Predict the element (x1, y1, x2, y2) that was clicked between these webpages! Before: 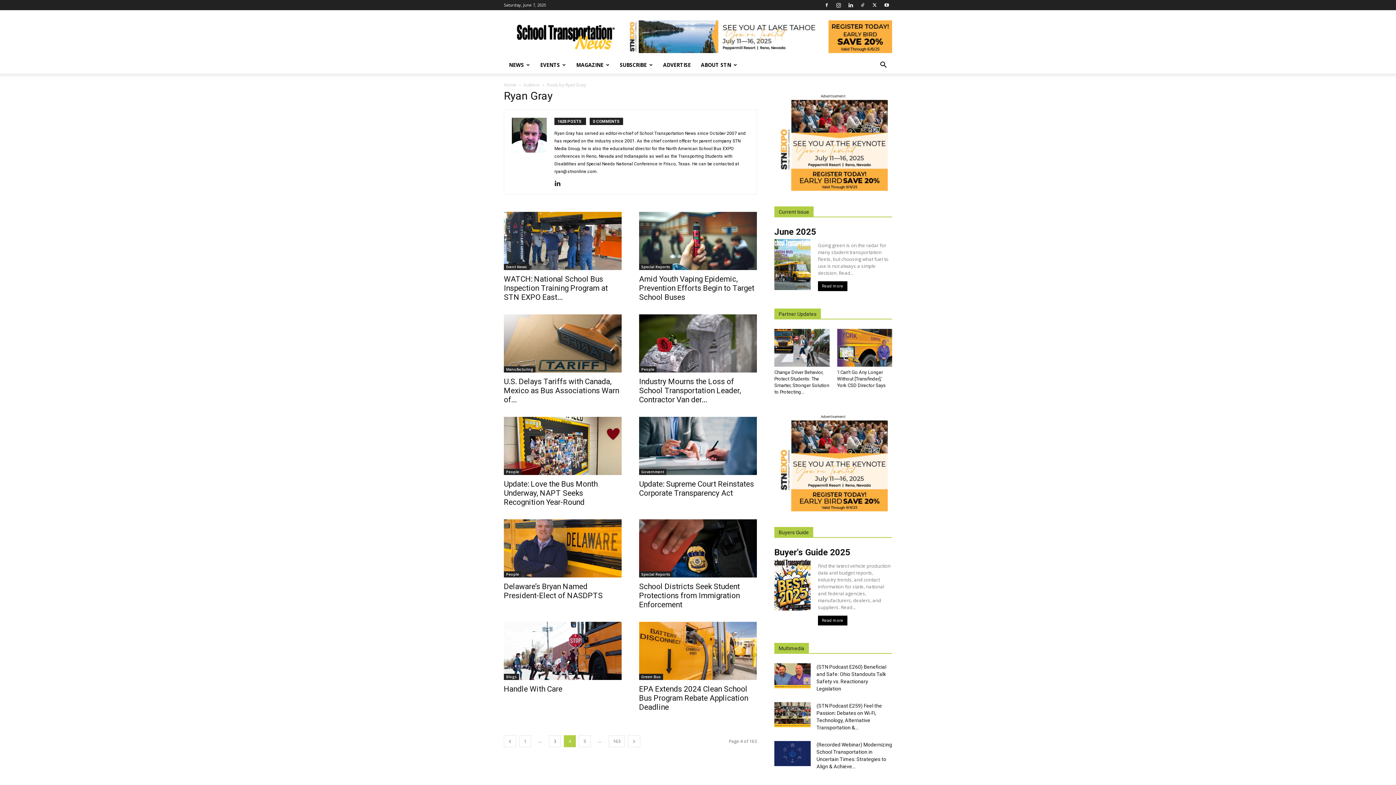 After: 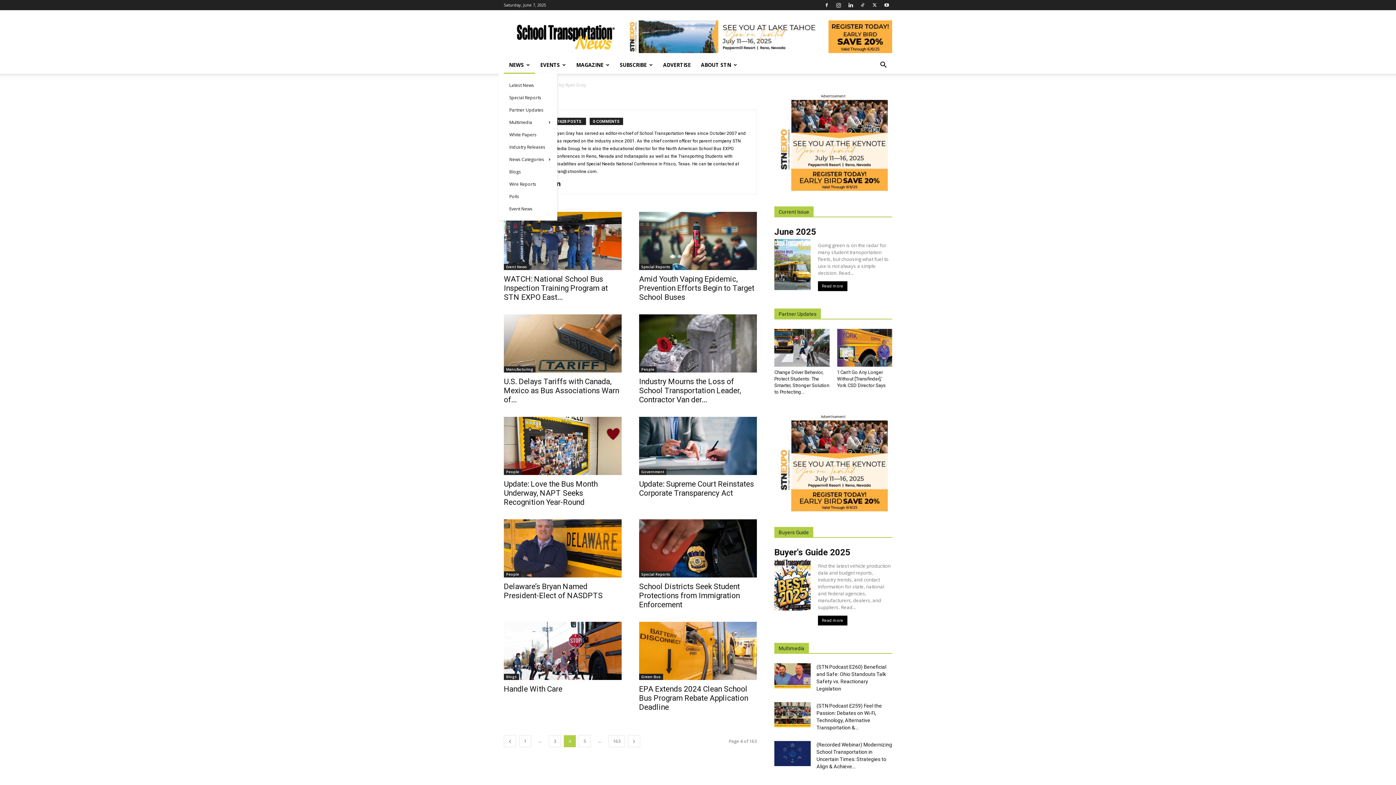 Action: bbox: (504, 56, 535, 73) label: NEWS